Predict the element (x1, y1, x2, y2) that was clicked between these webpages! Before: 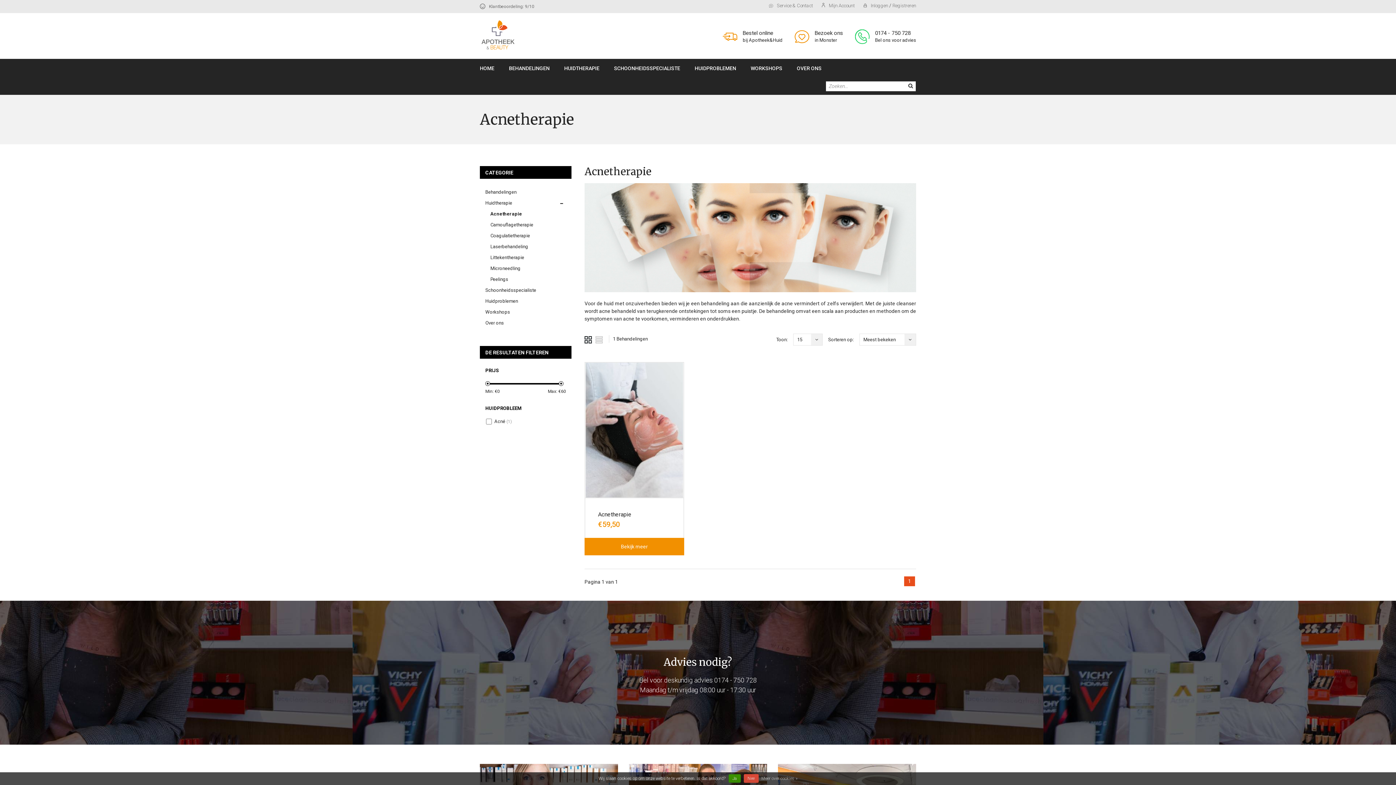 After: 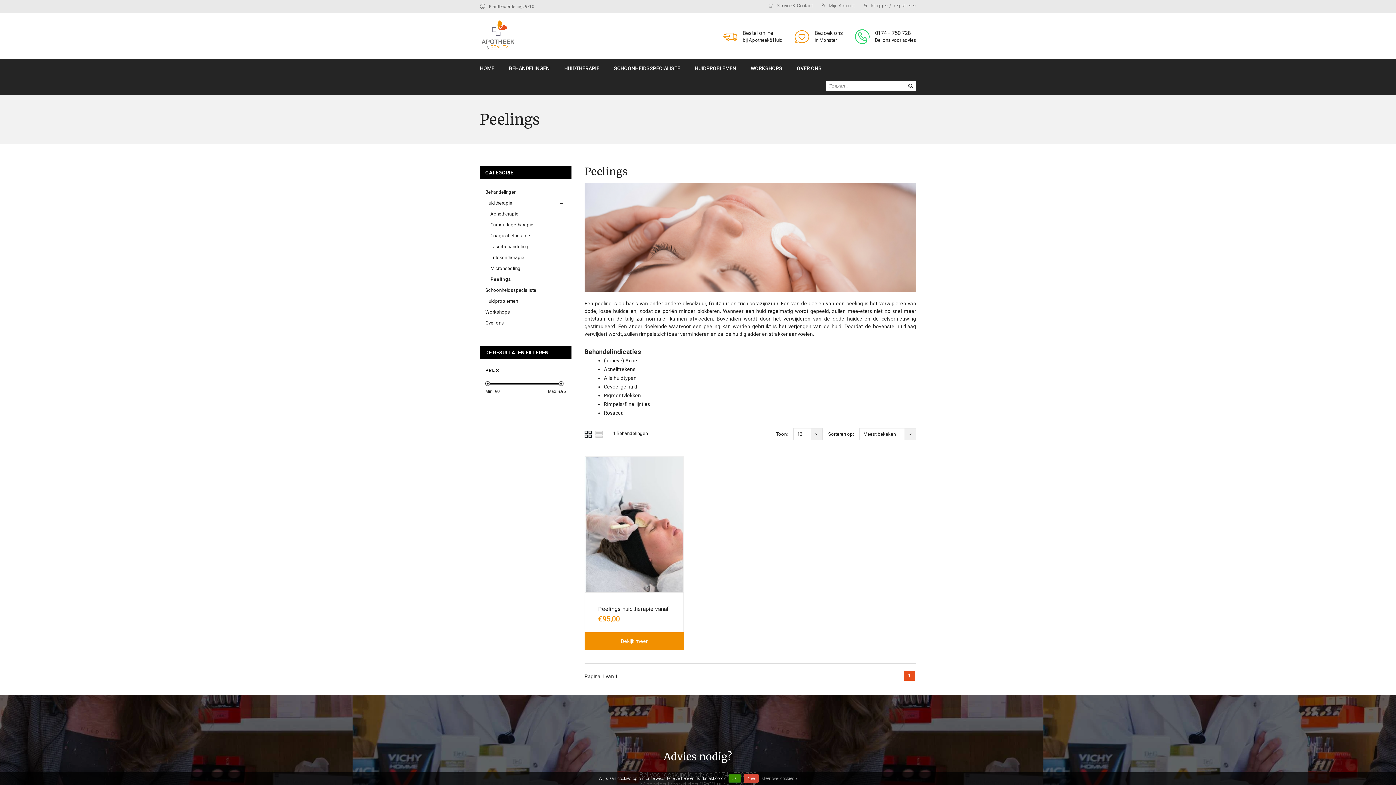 Action: label: Peelings bbox: (490, 274, 566, 285)